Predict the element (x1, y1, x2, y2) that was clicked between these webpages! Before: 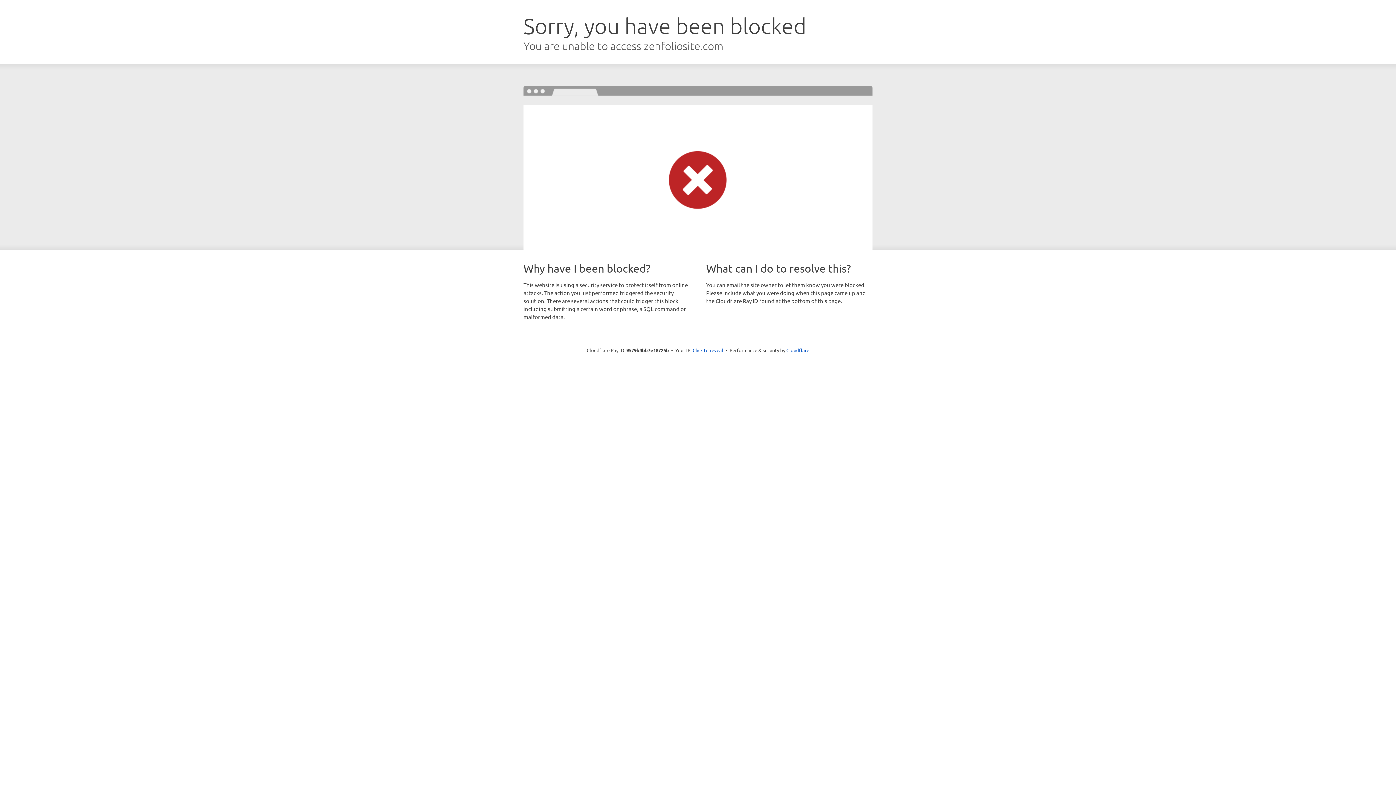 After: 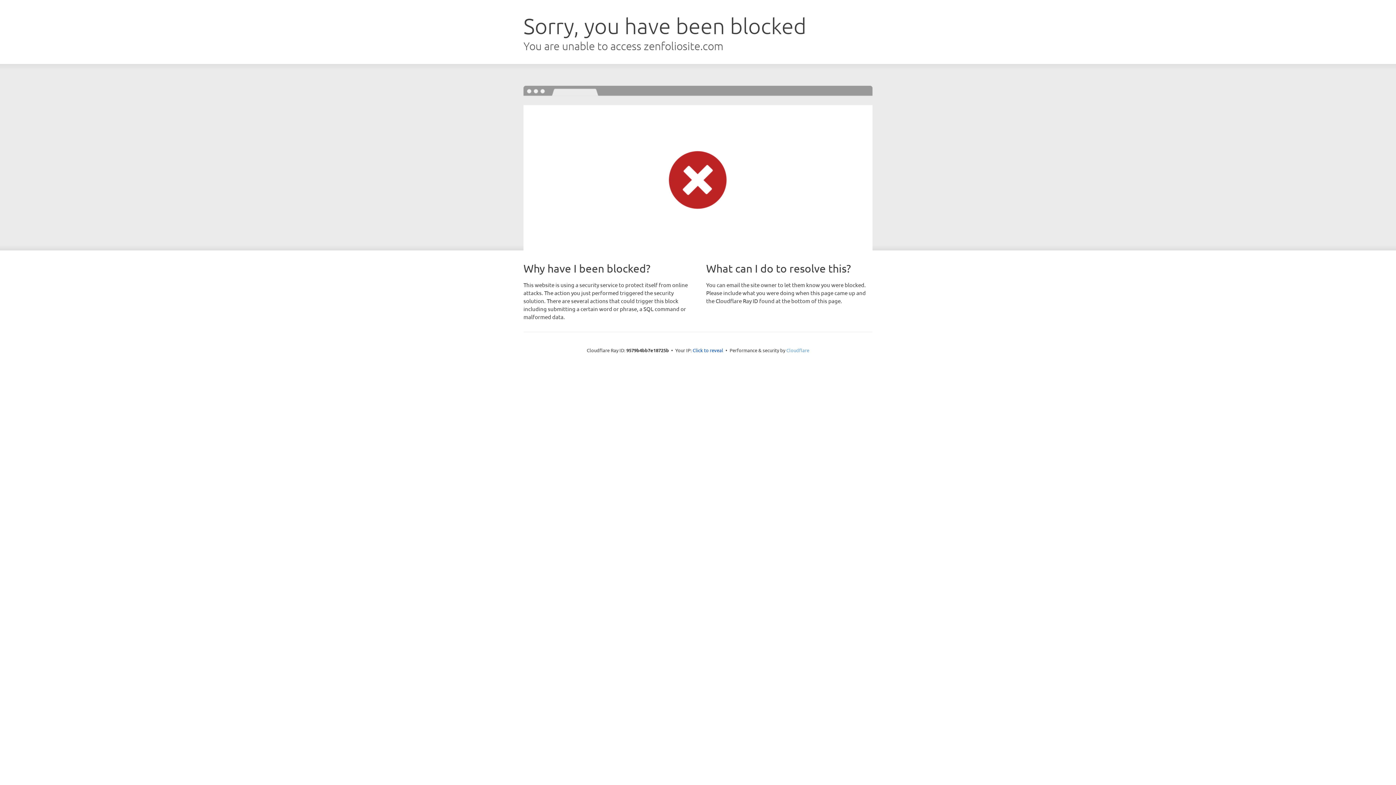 Action: bbox: (786, 347, 809, 353) label: Cloudflare